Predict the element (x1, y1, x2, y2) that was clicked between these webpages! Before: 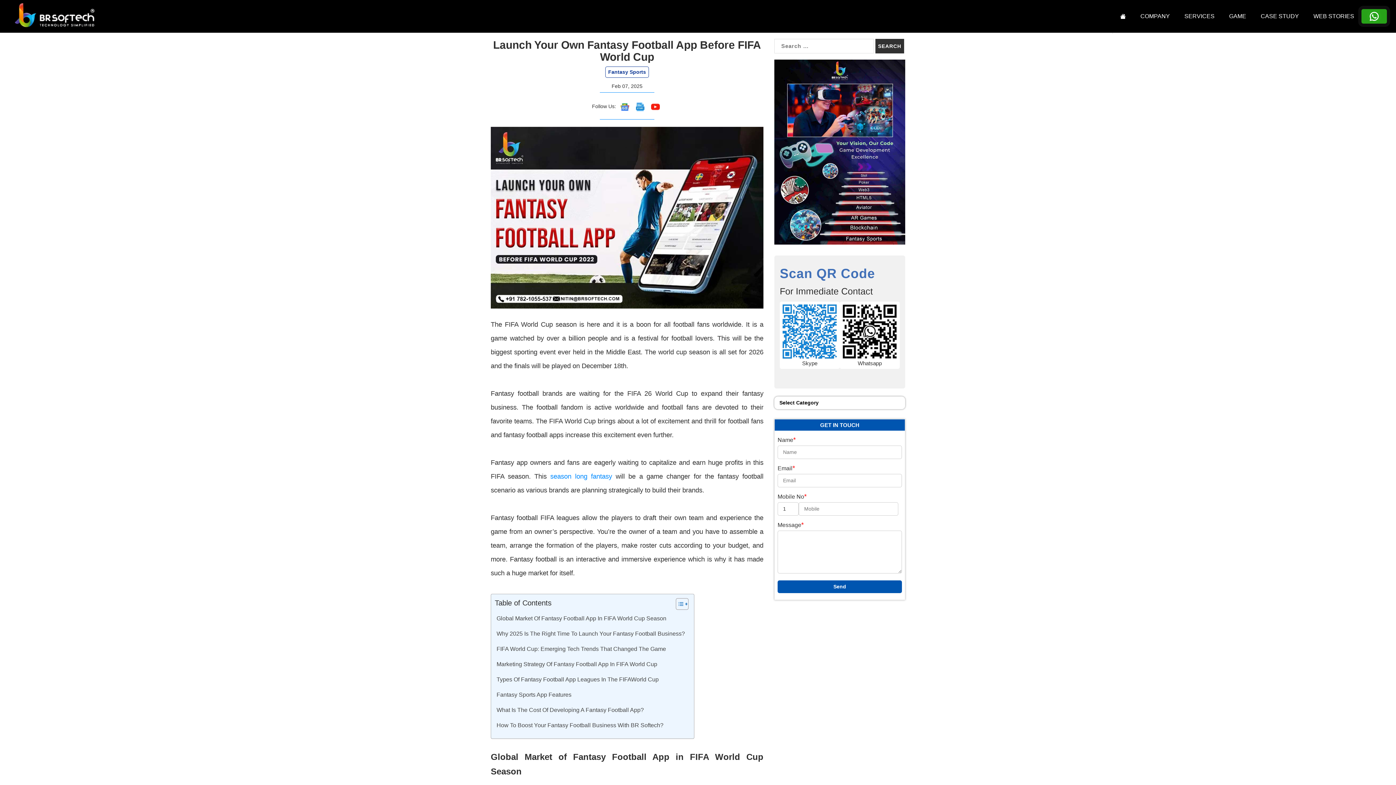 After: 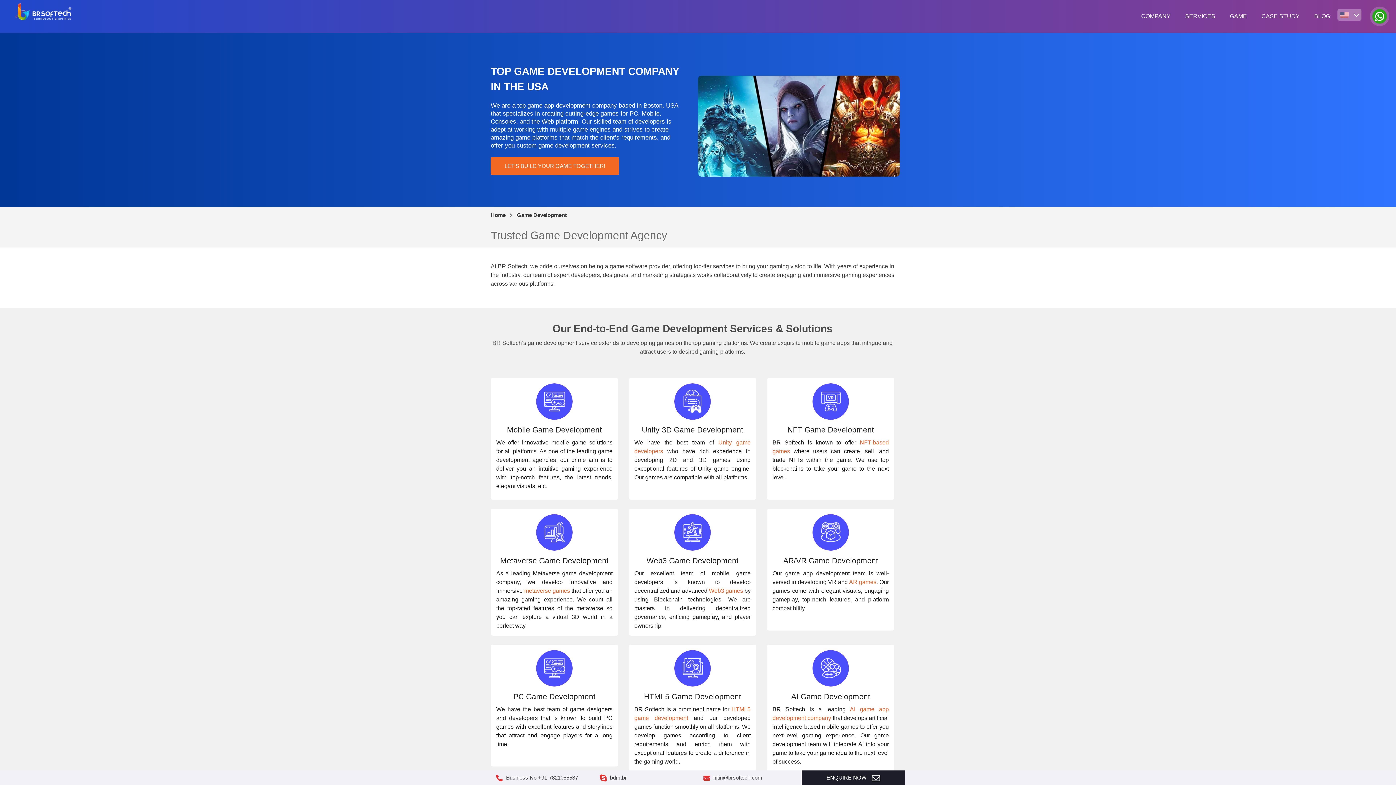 Action: label: SERVICES bbox: (1177, 0, 1222, 32)